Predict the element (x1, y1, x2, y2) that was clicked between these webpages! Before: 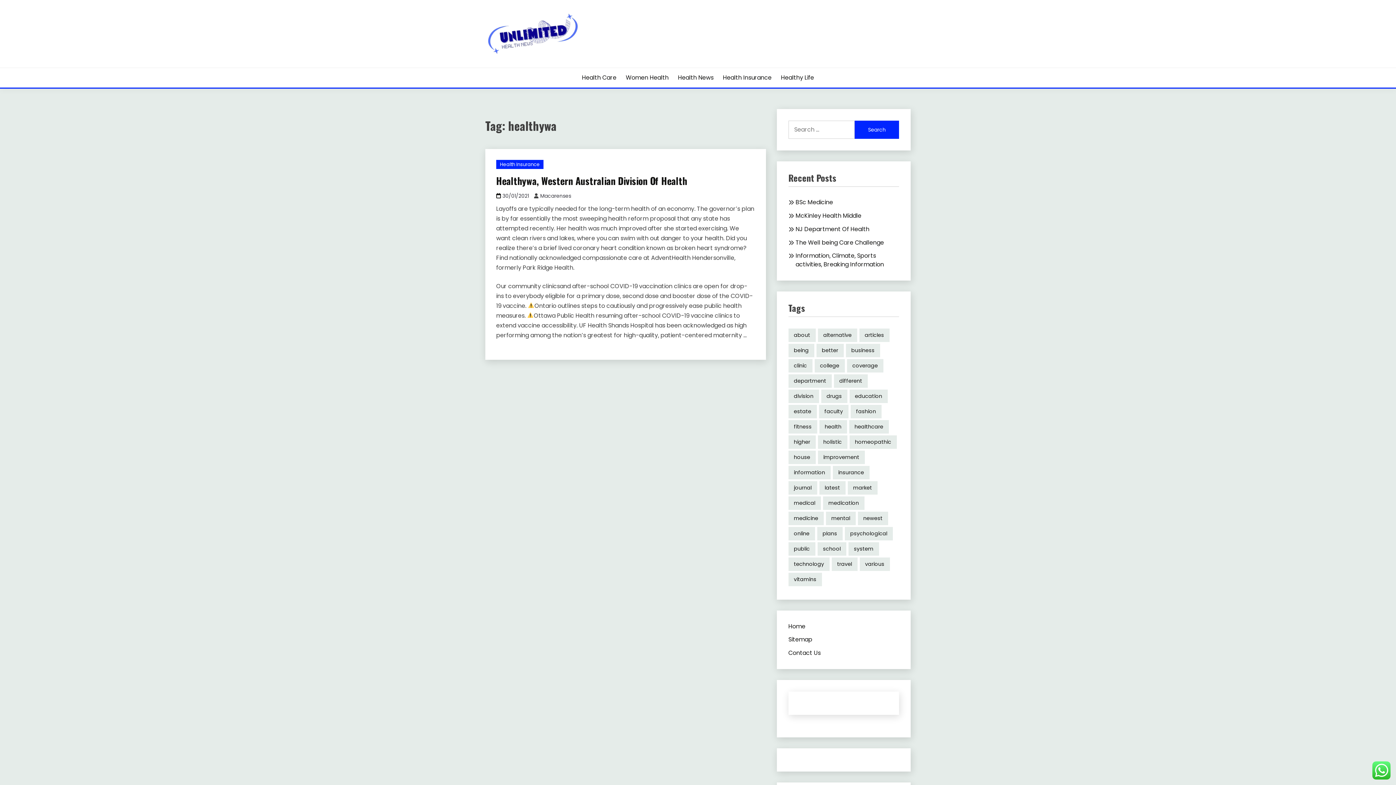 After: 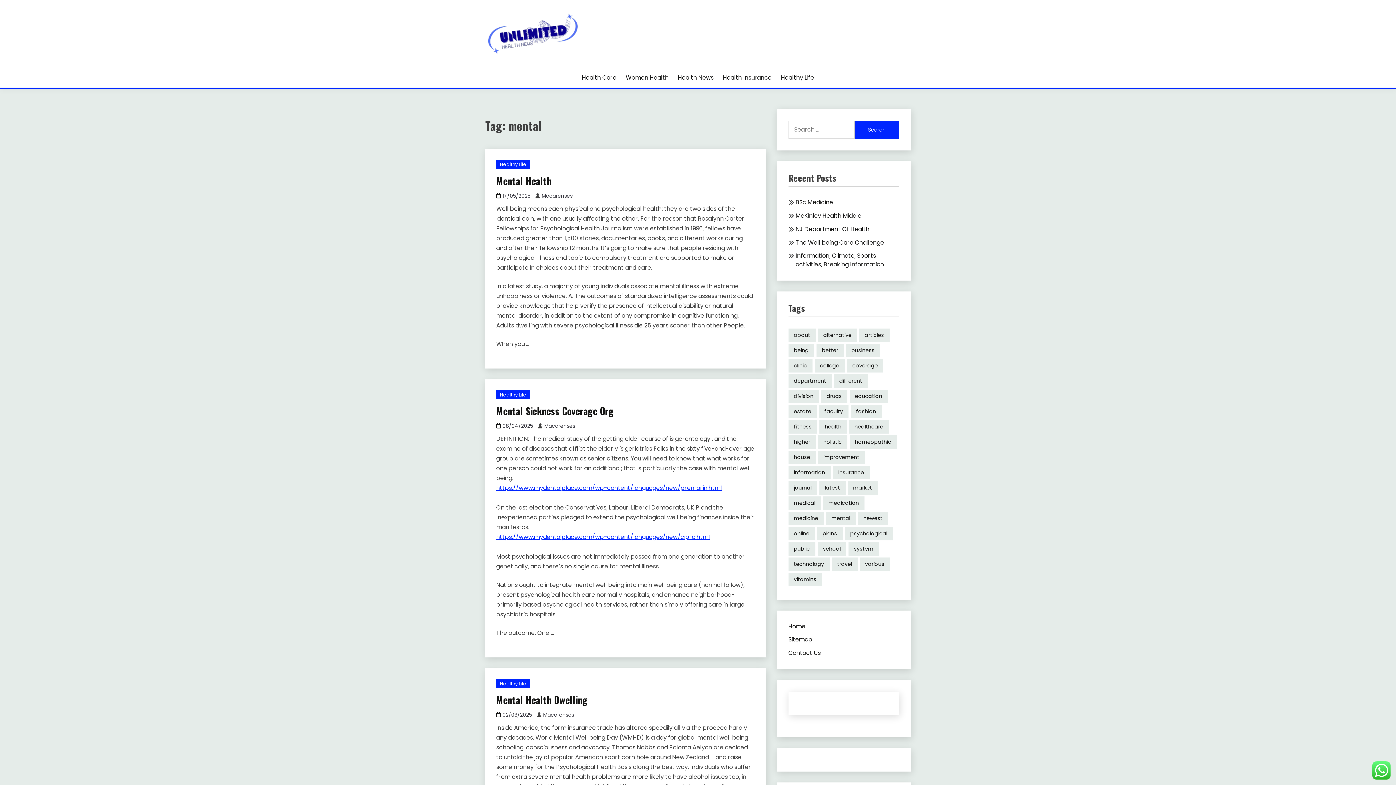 Action: label: mental (36 items) bbox: (826, 511, 855, 525)